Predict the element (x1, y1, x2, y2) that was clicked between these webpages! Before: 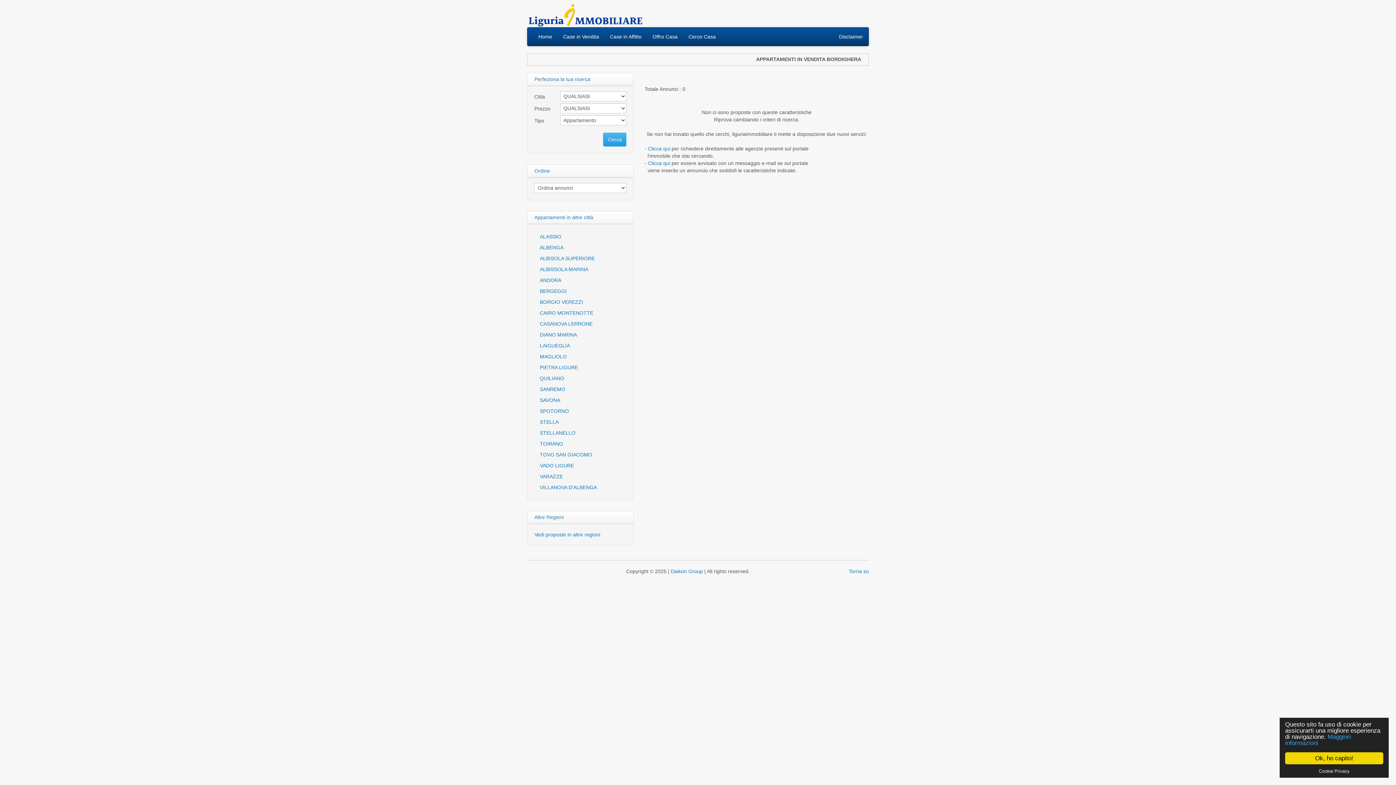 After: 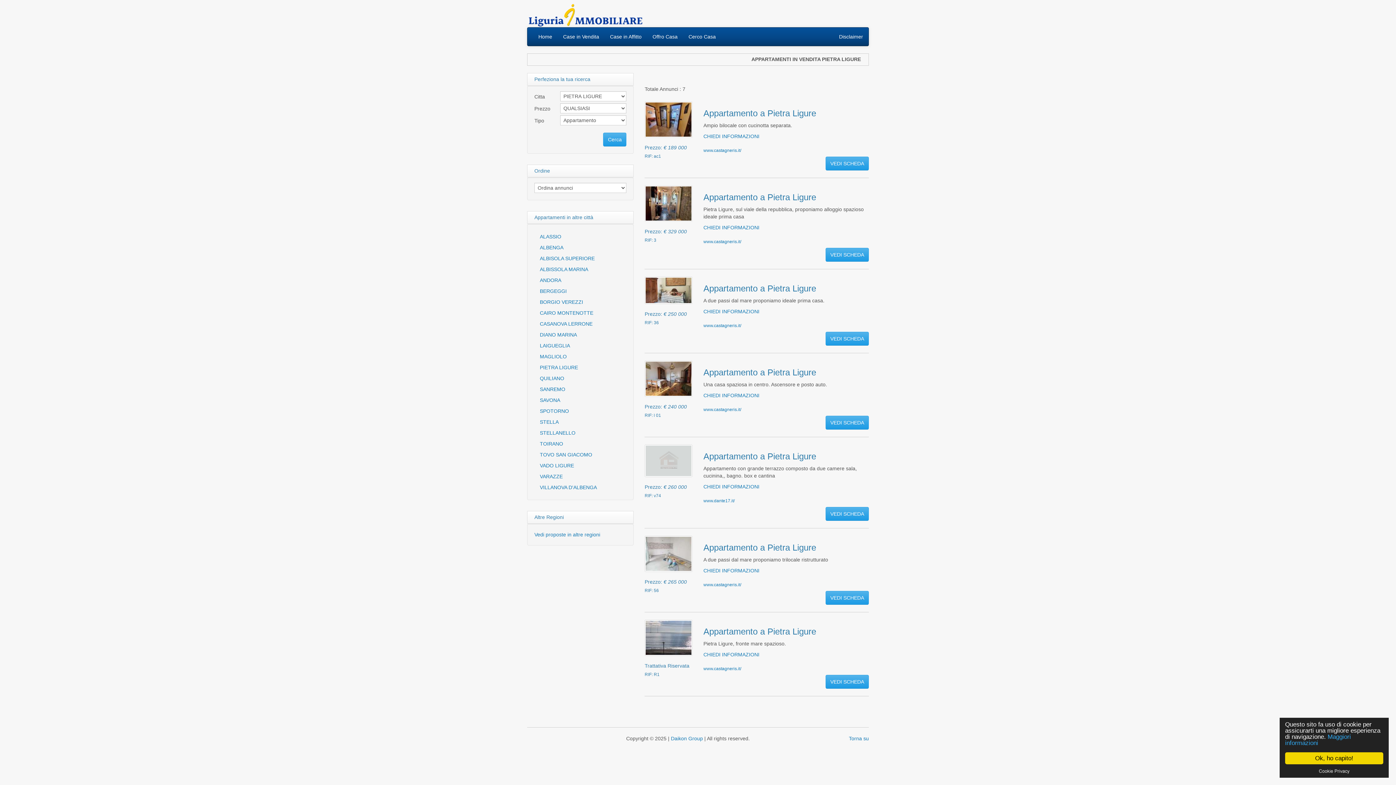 Action: bbox: (534, 362, 626, 373) label: PIETRA LIGURE